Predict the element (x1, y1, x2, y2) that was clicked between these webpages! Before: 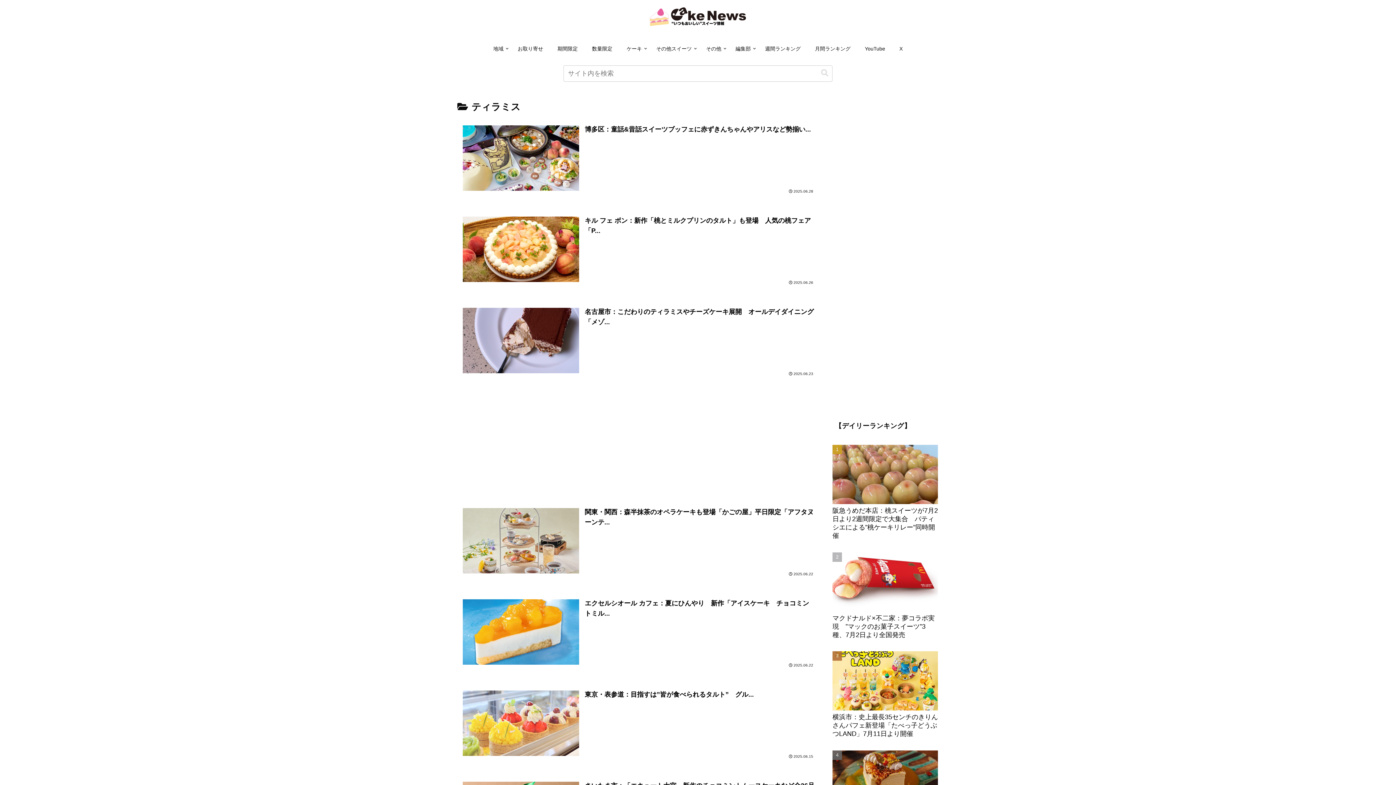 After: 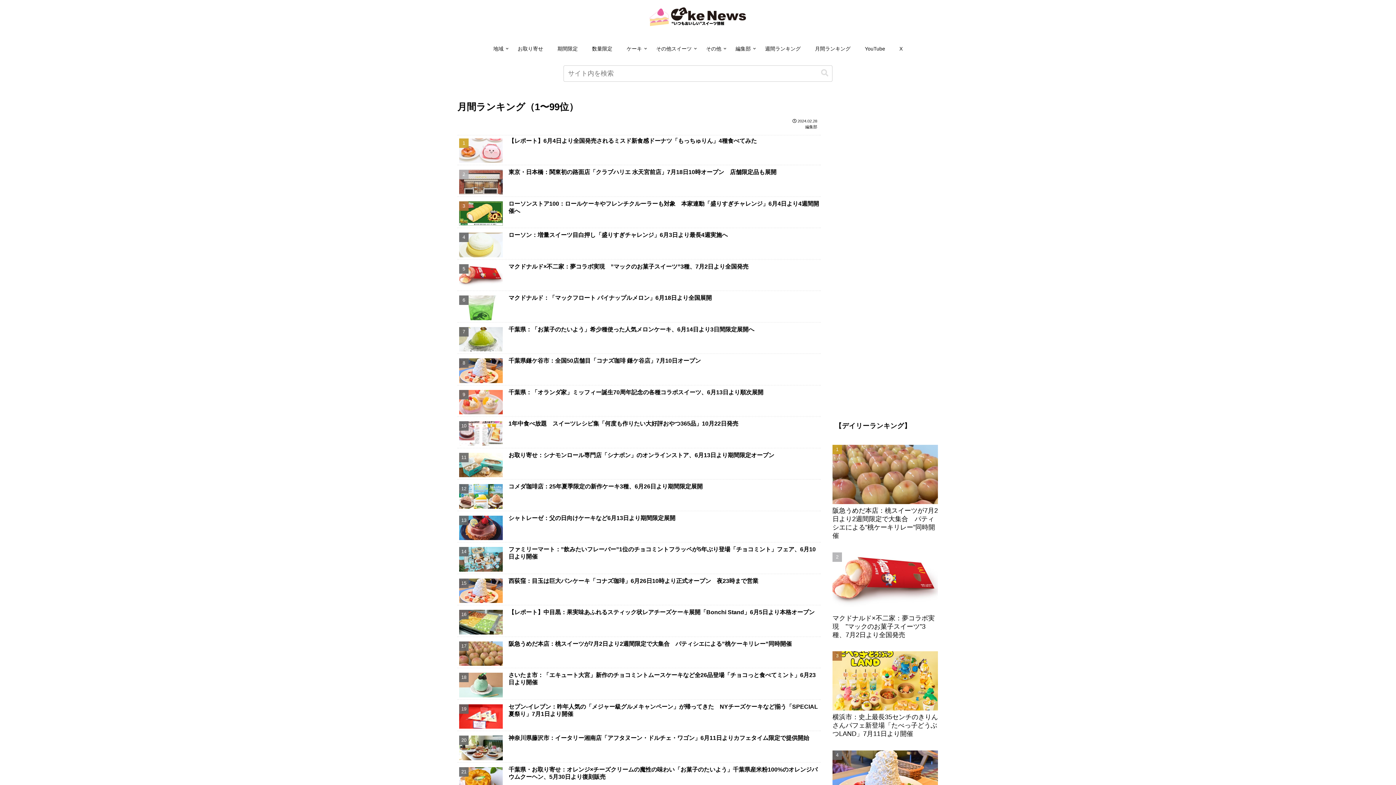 Action: bbox: (808, 37, 857, 59) label: 月間ランキング